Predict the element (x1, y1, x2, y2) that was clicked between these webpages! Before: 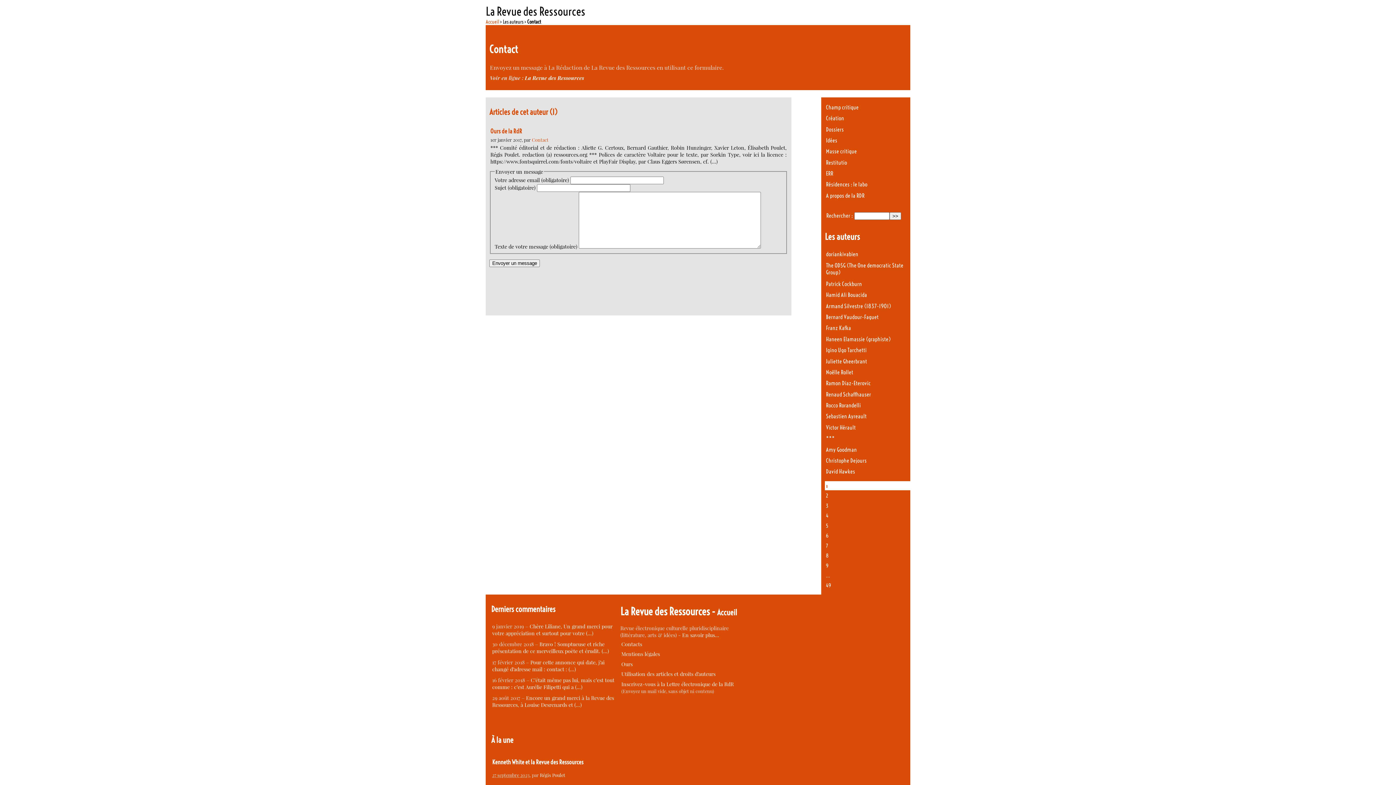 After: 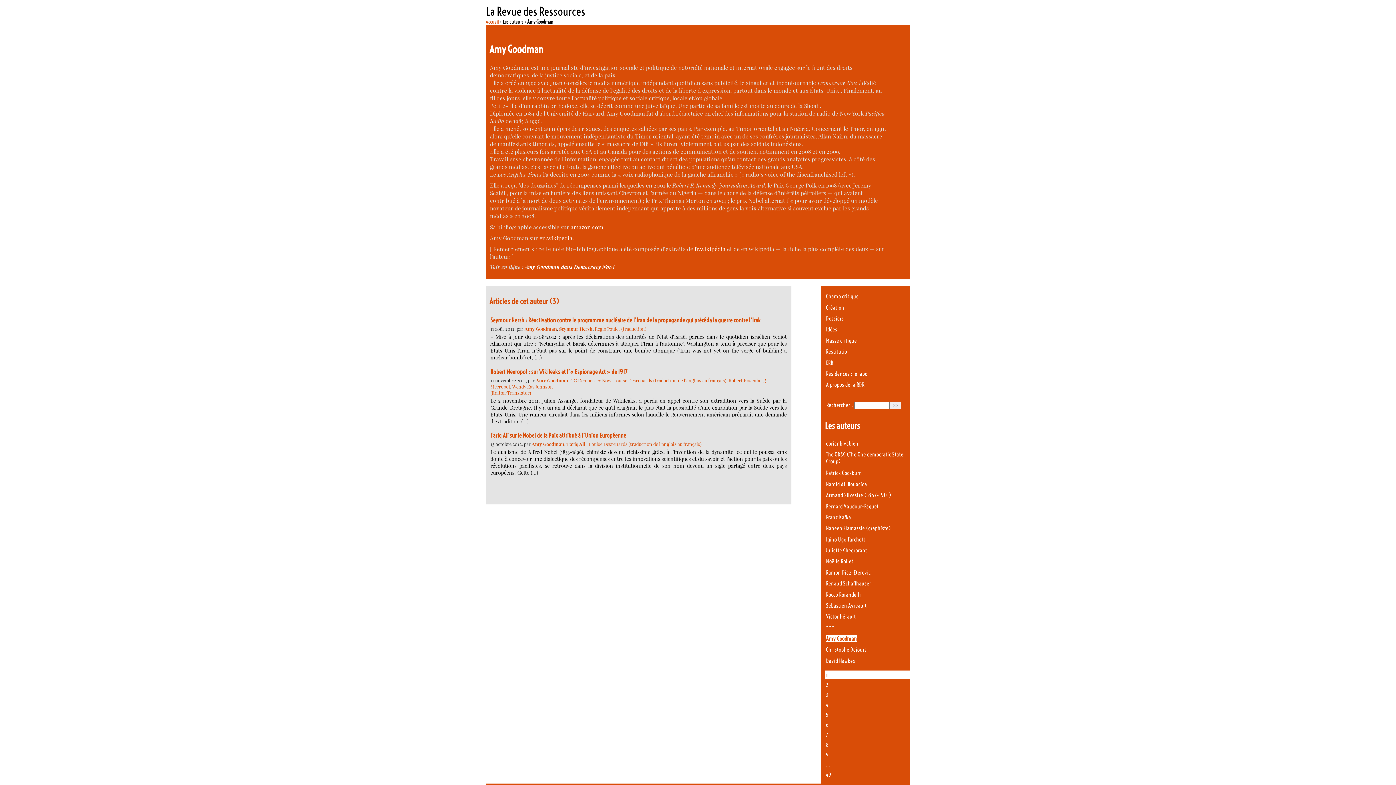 Action: bbox: (826, 446, 857, 453) label: Amy Goodman